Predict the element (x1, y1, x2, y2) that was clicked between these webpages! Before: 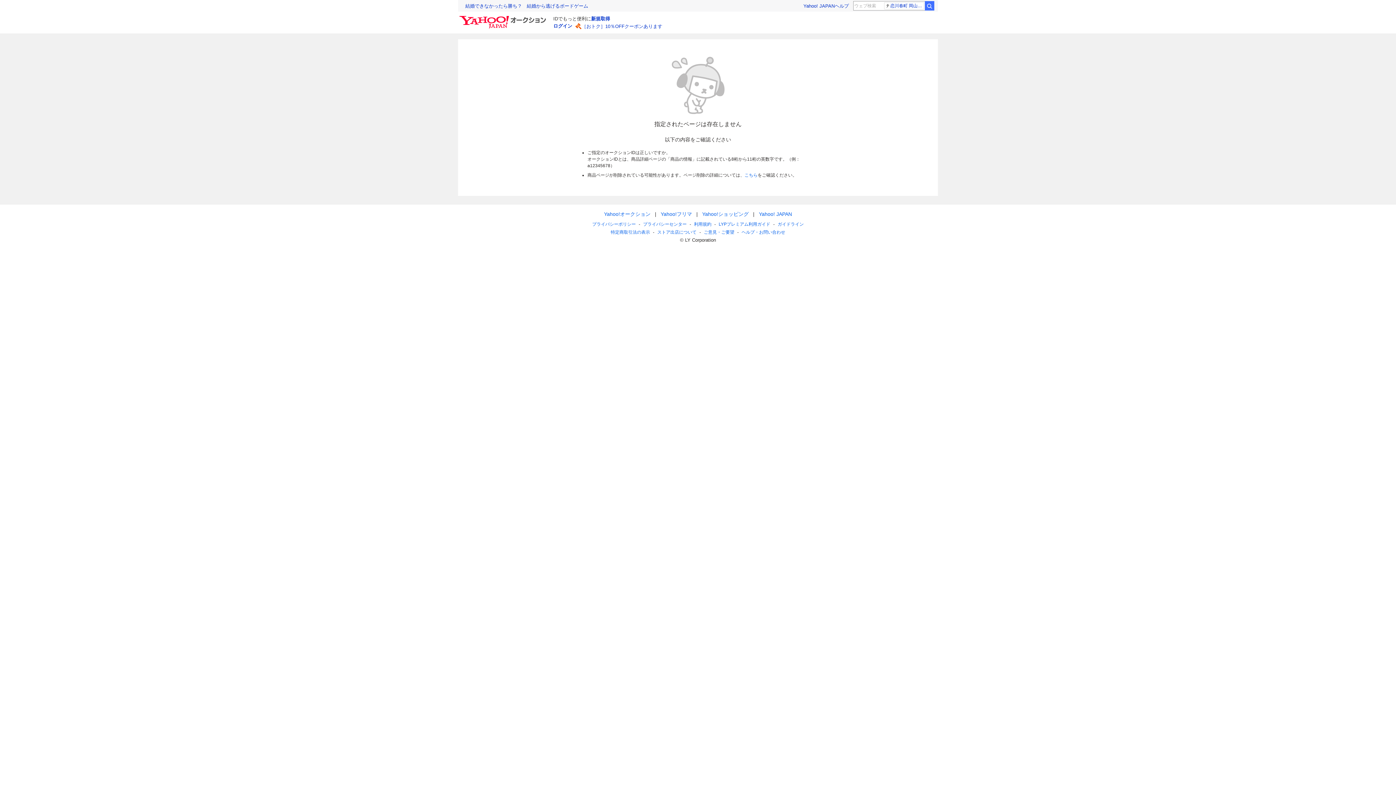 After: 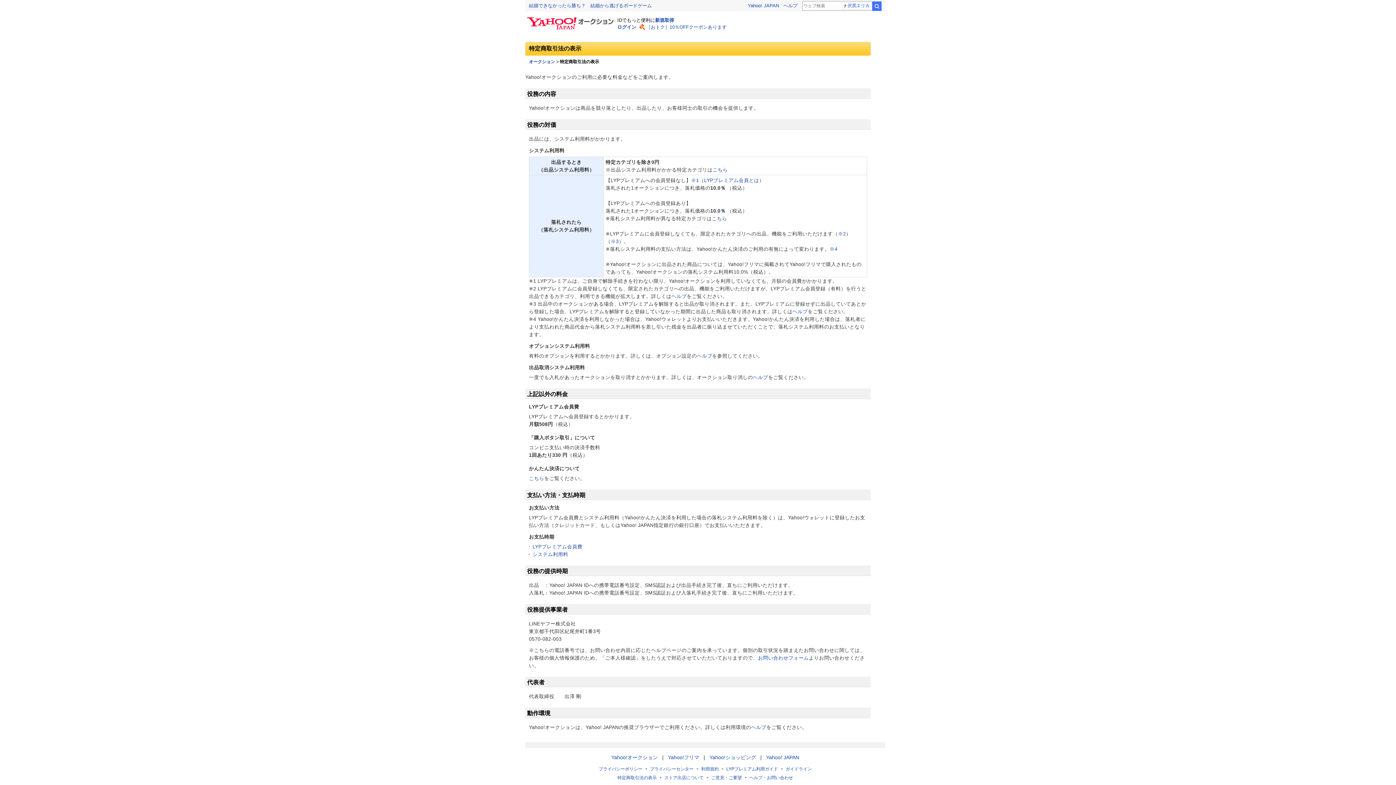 Action: bbox: (610, 229, 650, 234) label: 特定商取引法の表示